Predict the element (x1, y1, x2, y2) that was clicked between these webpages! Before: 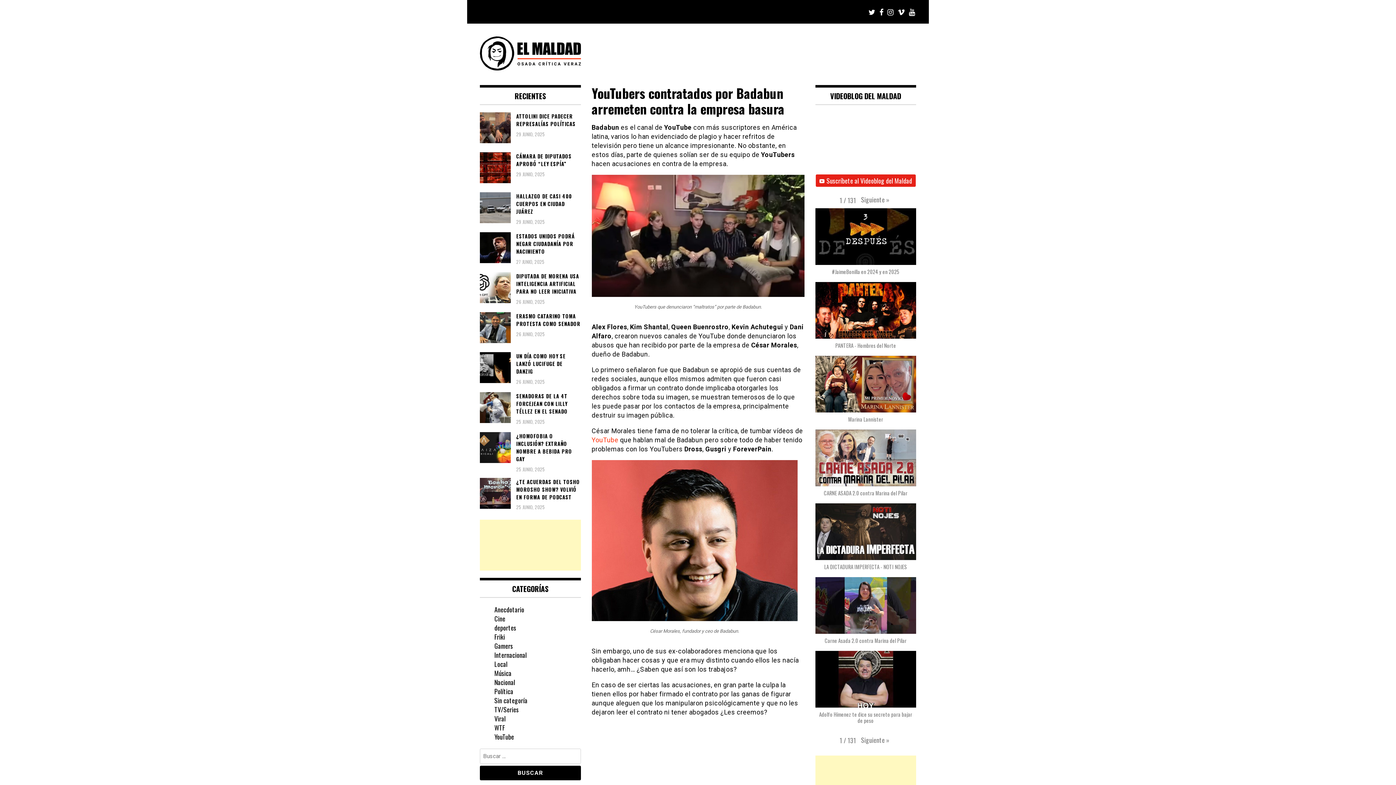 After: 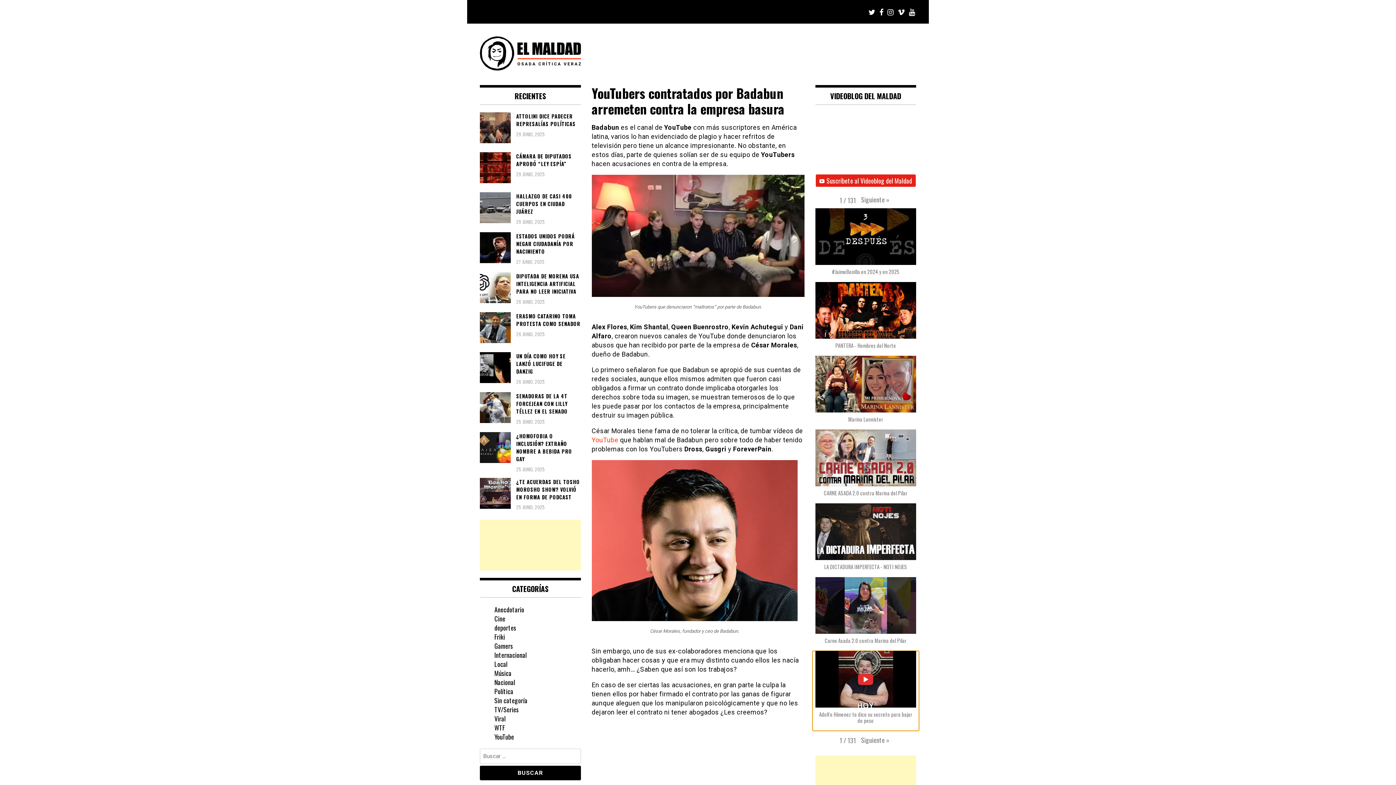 Action: label: Adolfo Hímenez te dice su secreto para bajar de peso bbox: (812, 651, 919, 731)